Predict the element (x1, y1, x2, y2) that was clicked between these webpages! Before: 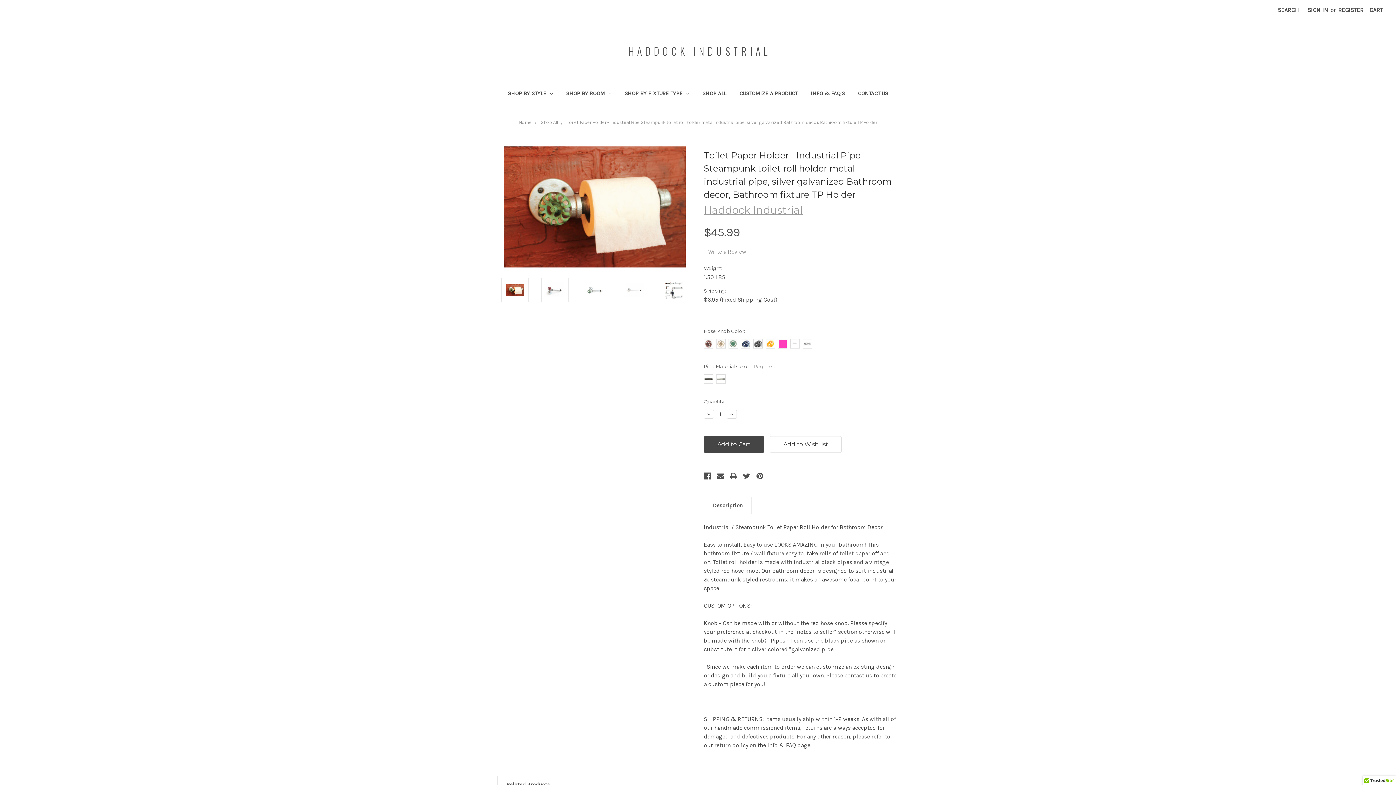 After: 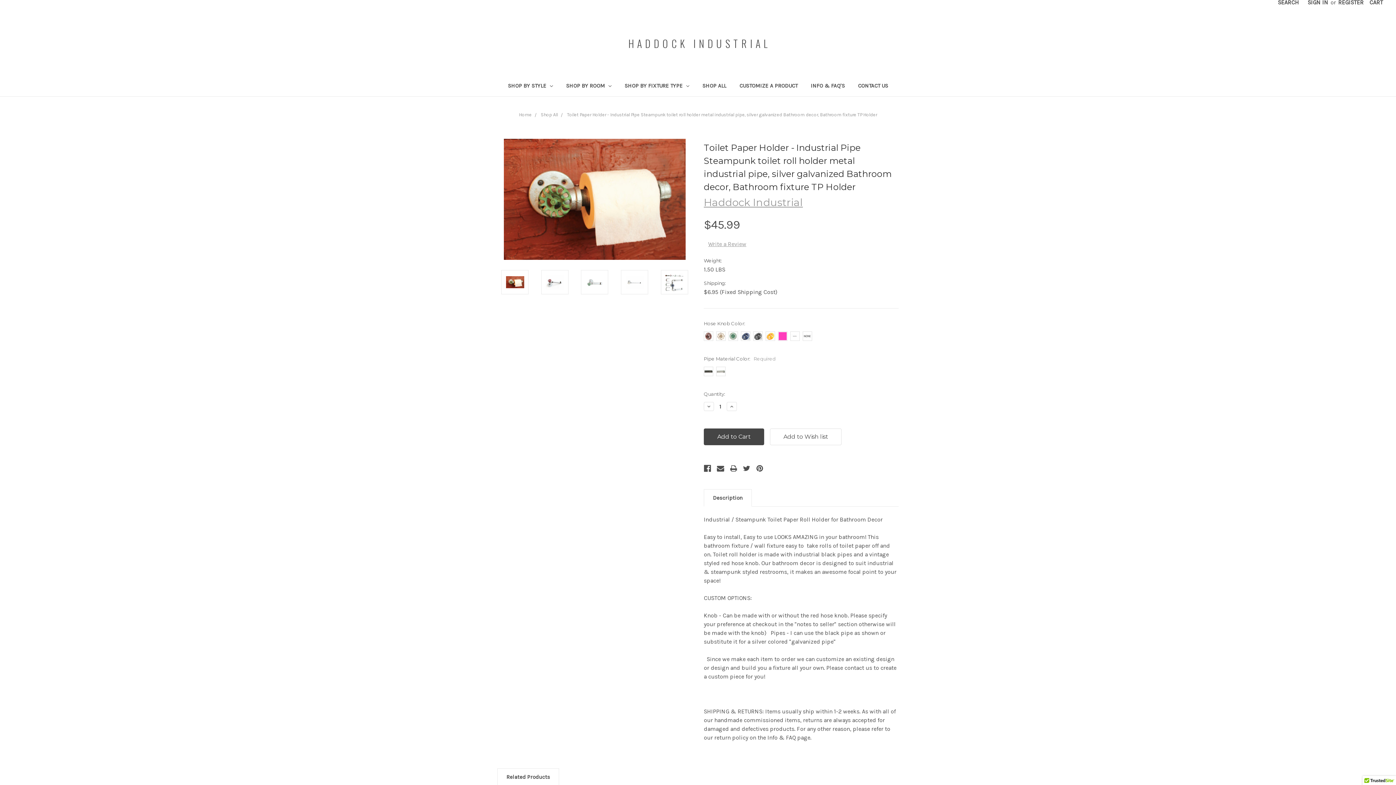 Action: label: Related Products bbox: (497, 776, 558, 793)